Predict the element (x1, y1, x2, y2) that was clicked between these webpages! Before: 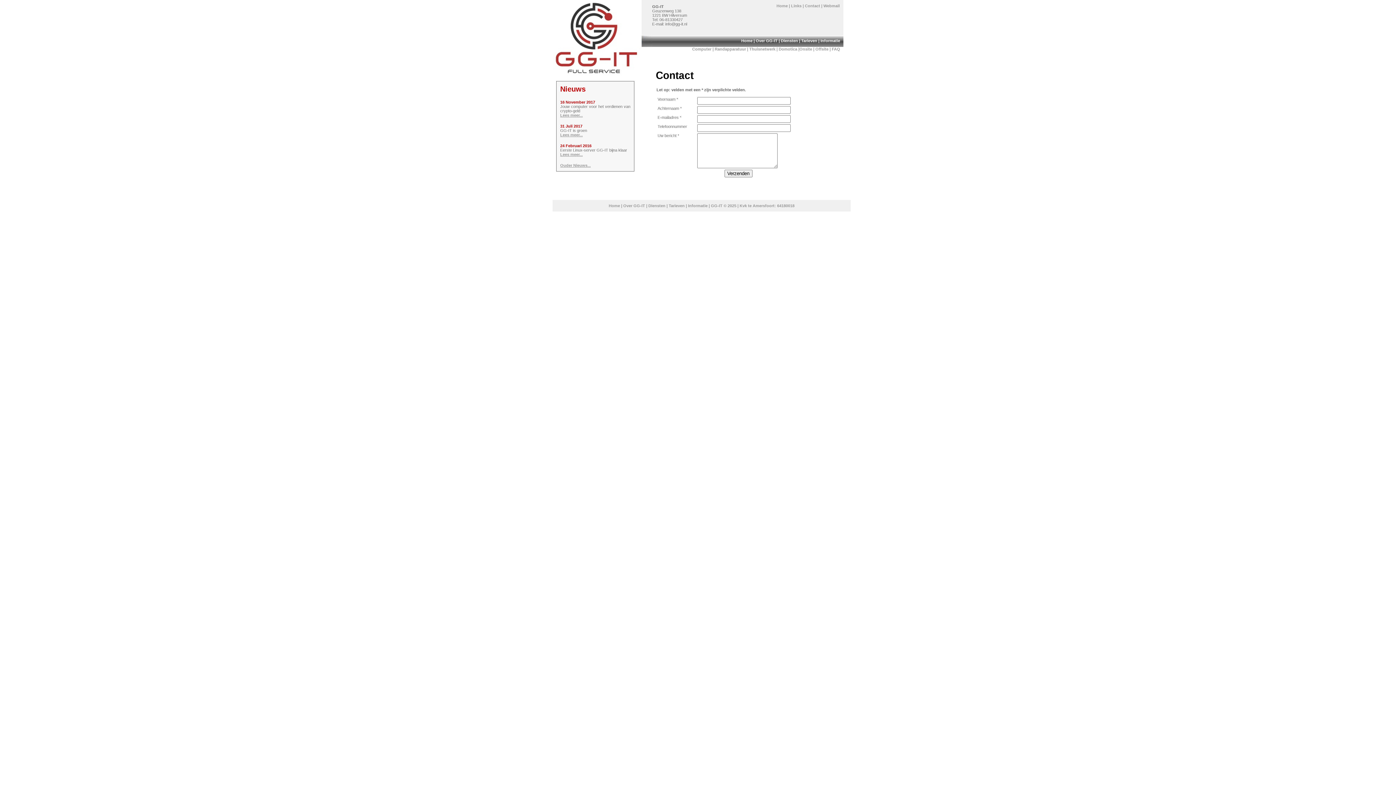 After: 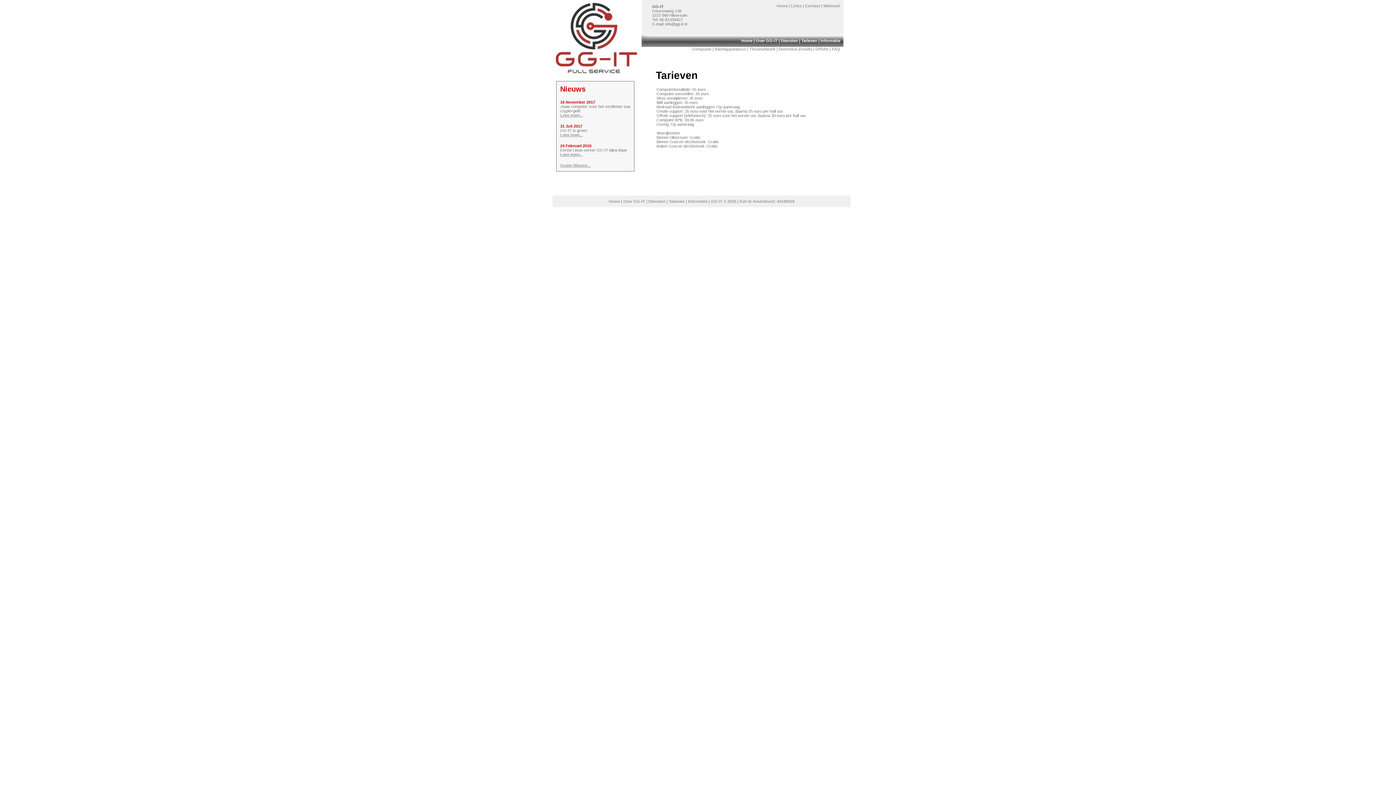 Action: bbox: (801, 38, 817, 42) label: Tarieven